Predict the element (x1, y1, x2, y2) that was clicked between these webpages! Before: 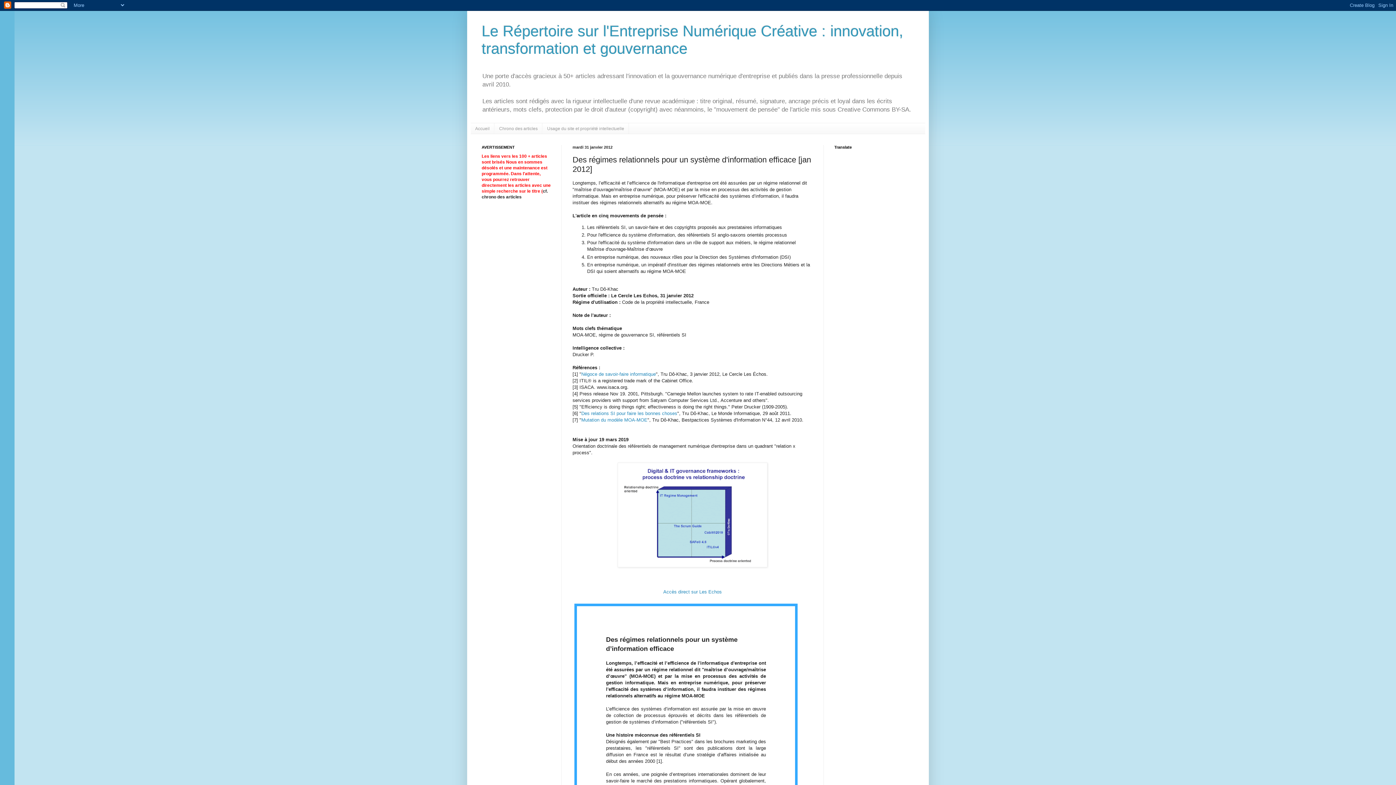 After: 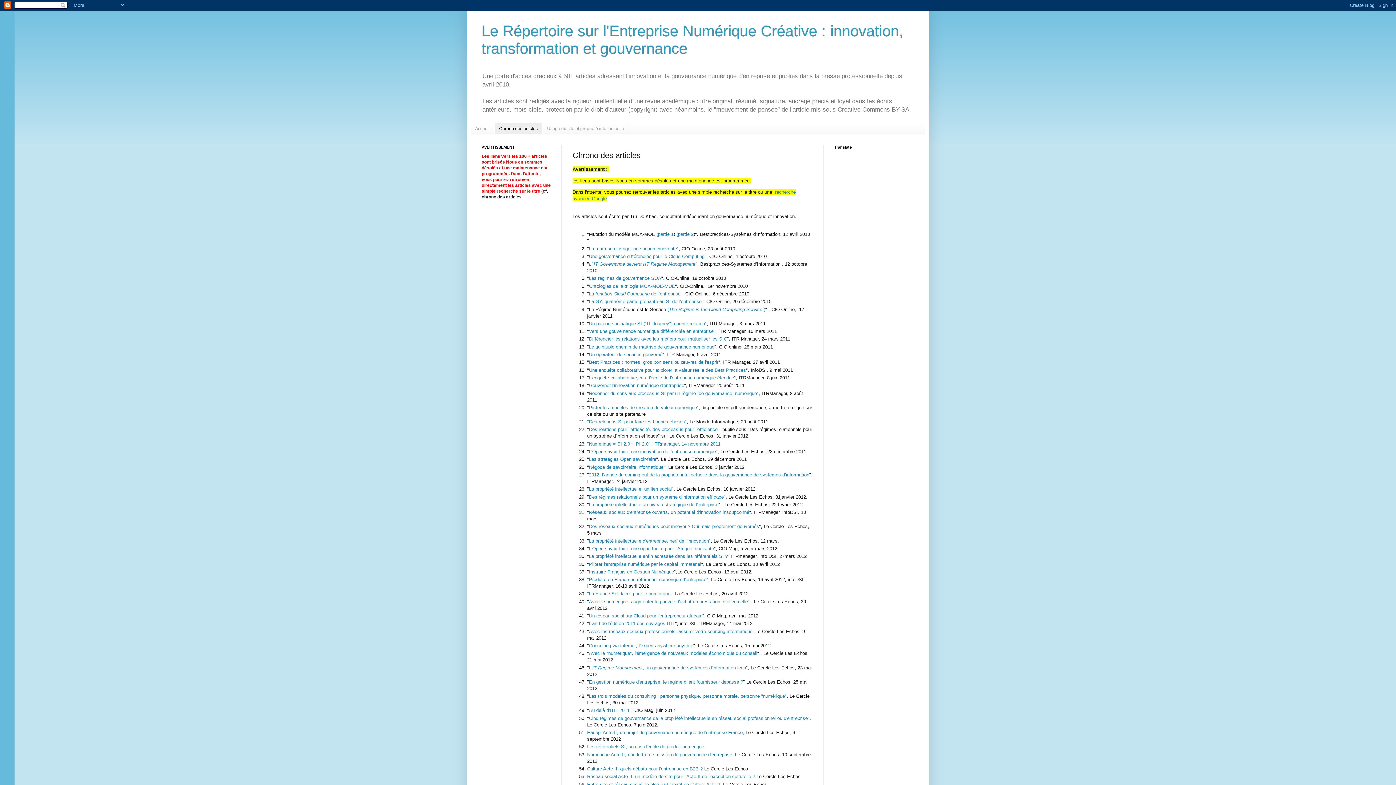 Action: bbox: (494, 123, 542, 133) label: Chrono des articles